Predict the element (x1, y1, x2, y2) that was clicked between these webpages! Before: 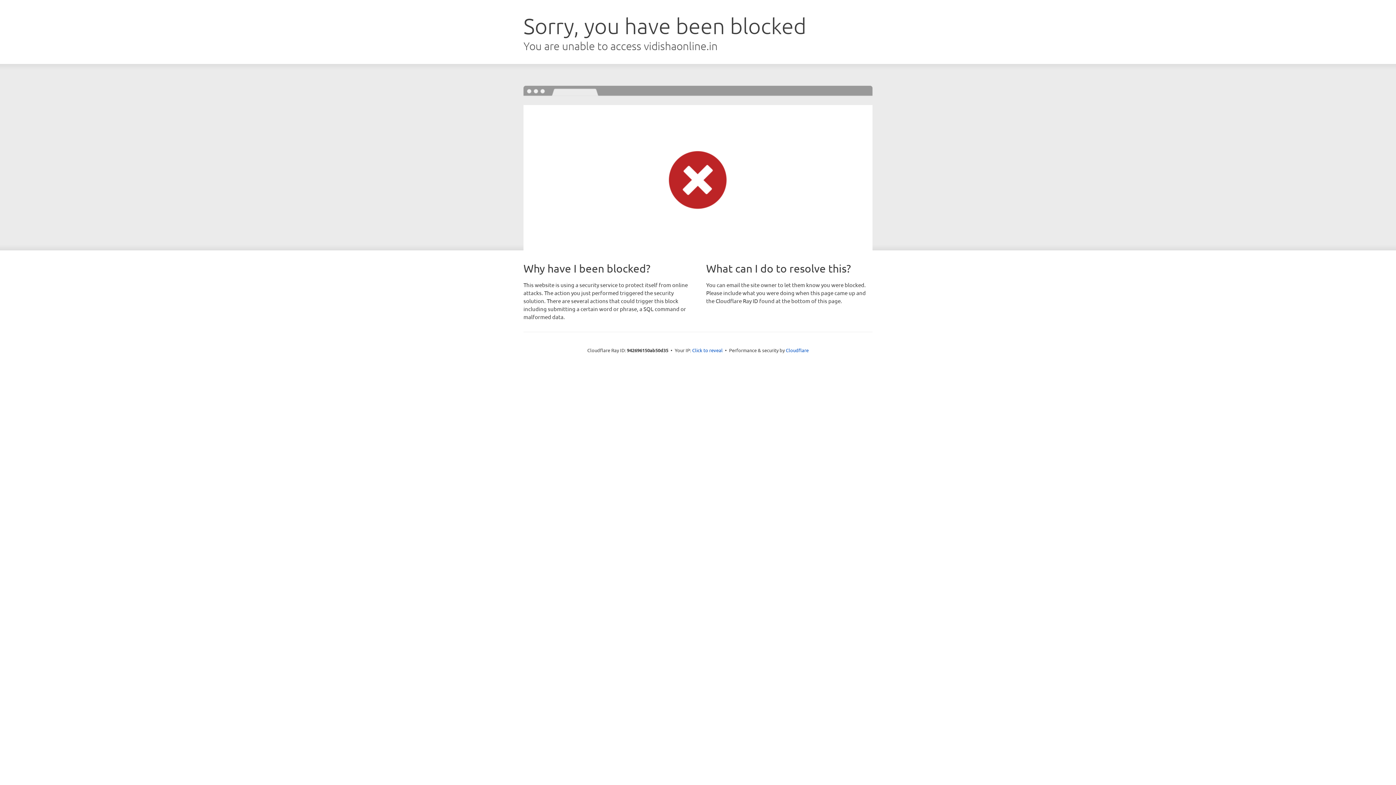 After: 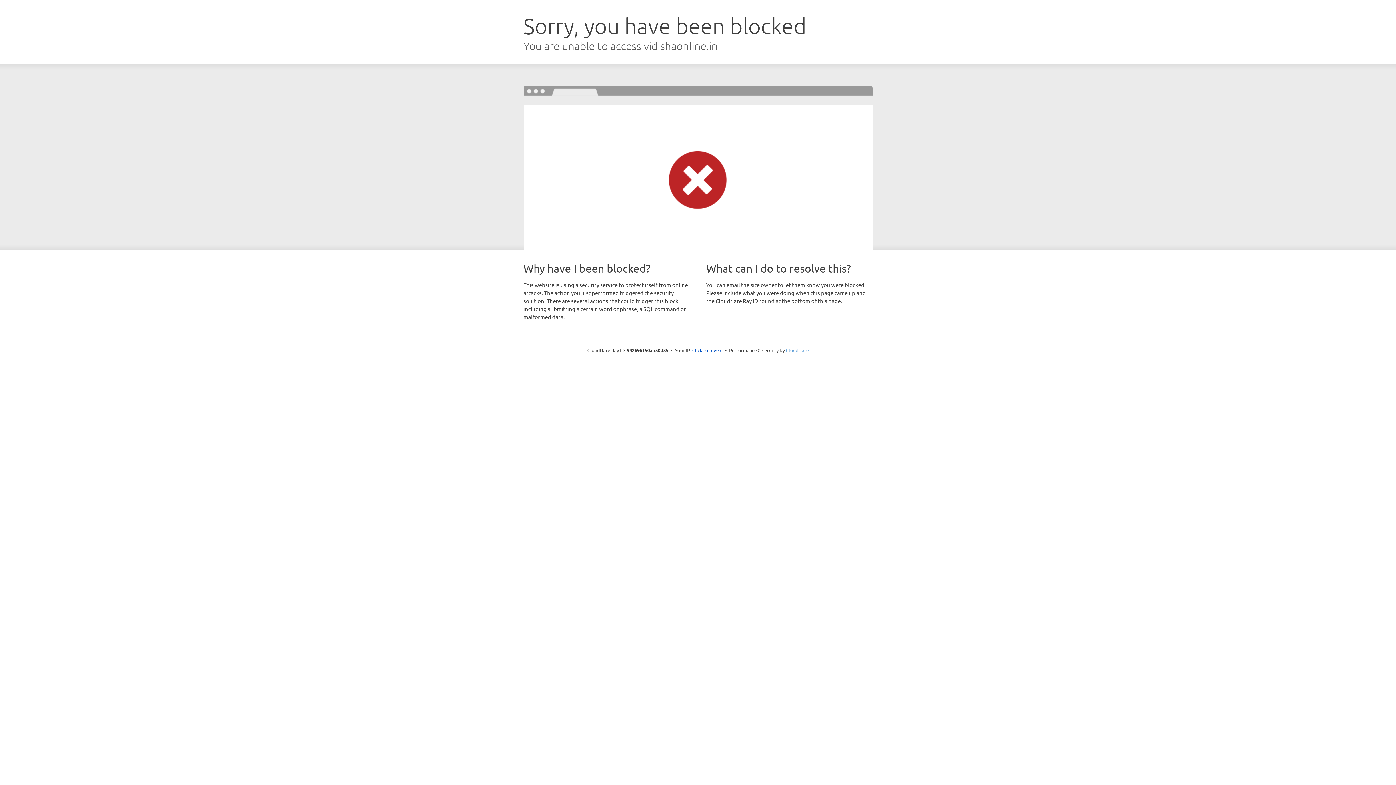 Action: label: Cloudflare bbox: (786, 347, 808, 353)